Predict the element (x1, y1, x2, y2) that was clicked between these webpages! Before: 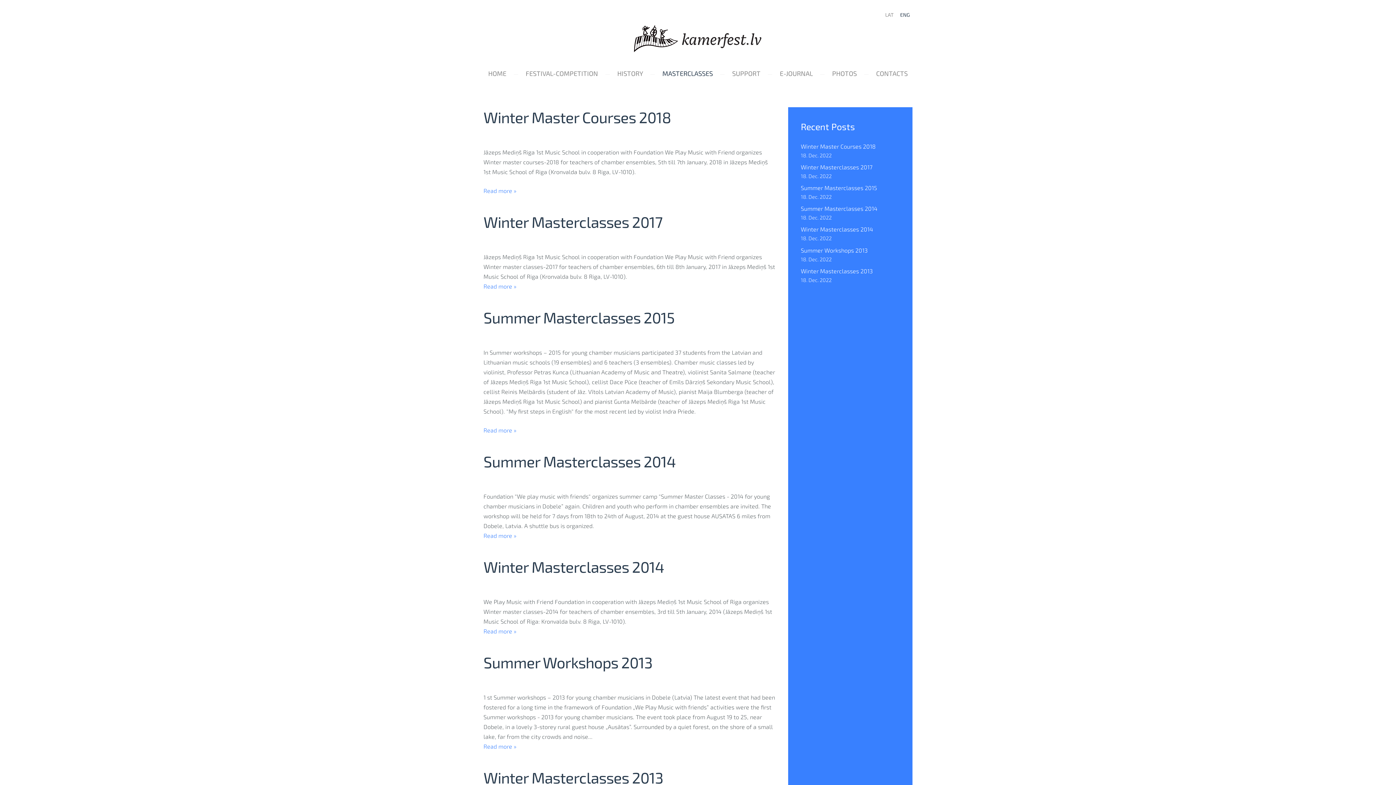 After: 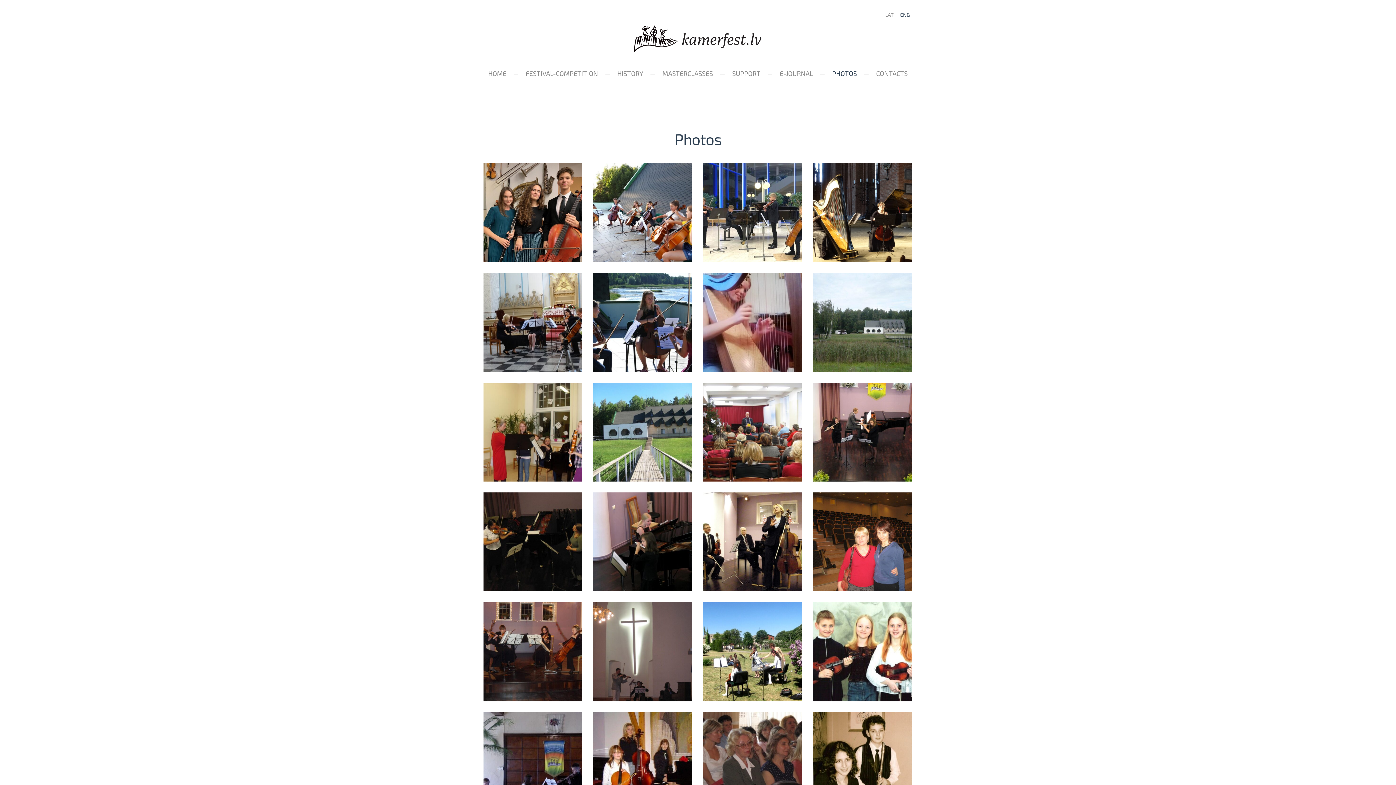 Action: bbox: (826, 66, 862, 79) label: PHOTOS